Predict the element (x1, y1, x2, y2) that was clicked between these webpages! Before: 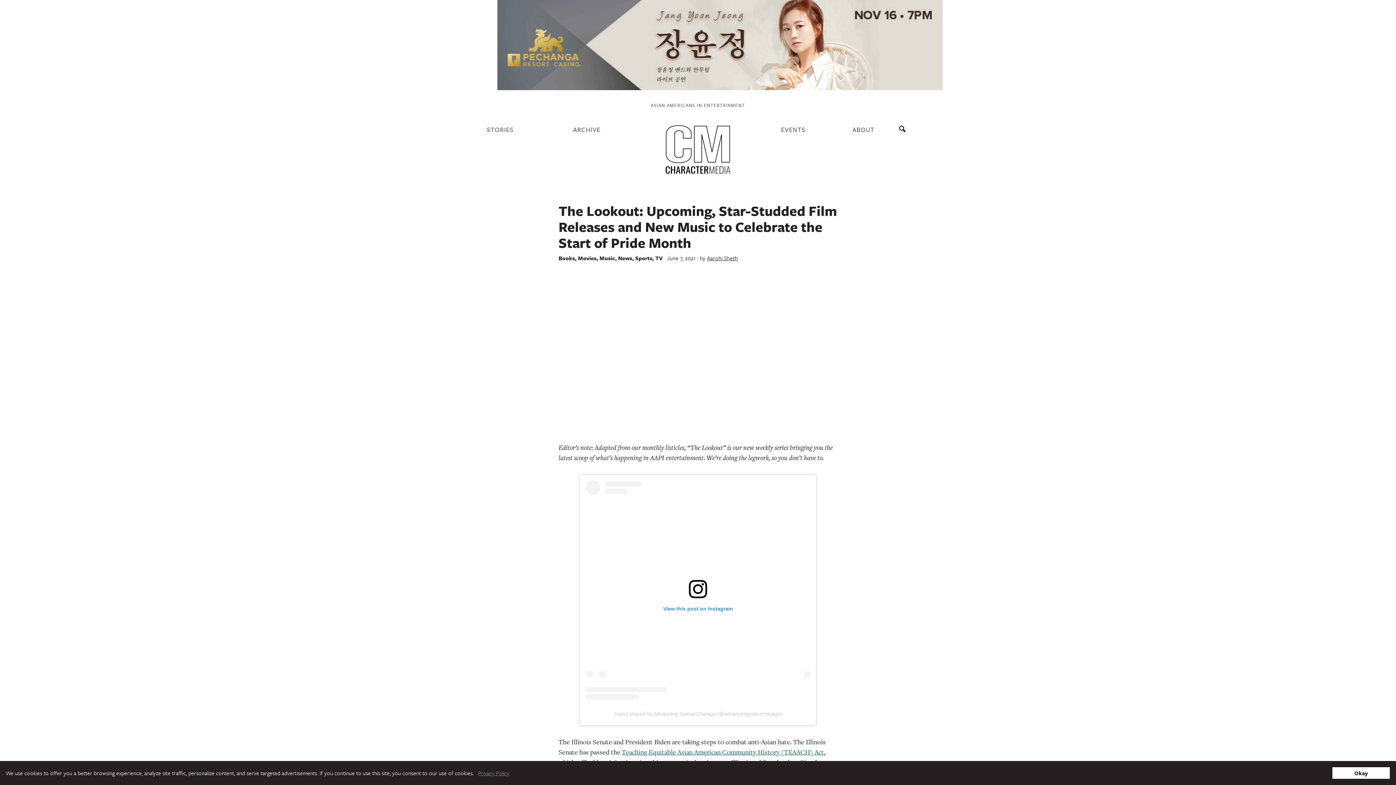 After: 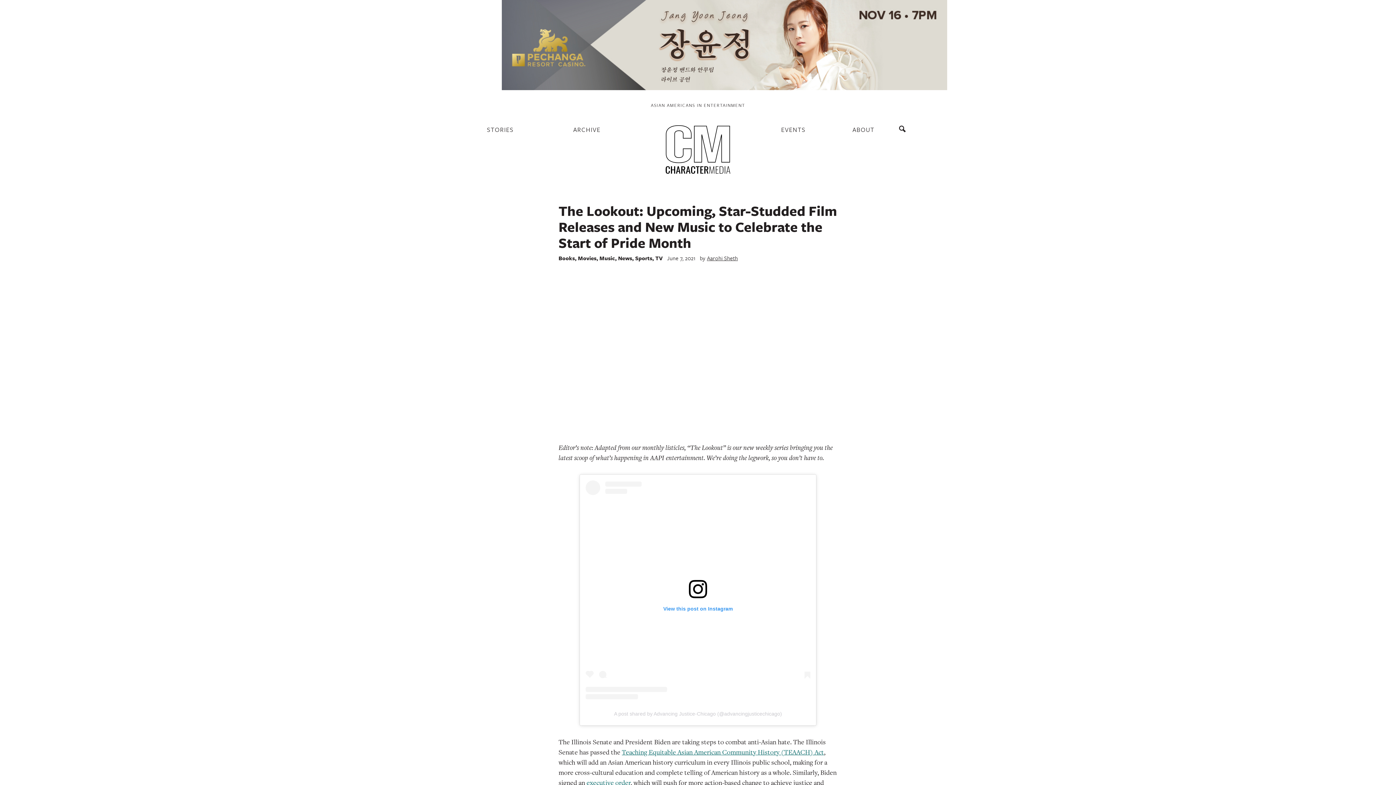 Action: bbox: (1332, 767, 1390, 779) label: Okay